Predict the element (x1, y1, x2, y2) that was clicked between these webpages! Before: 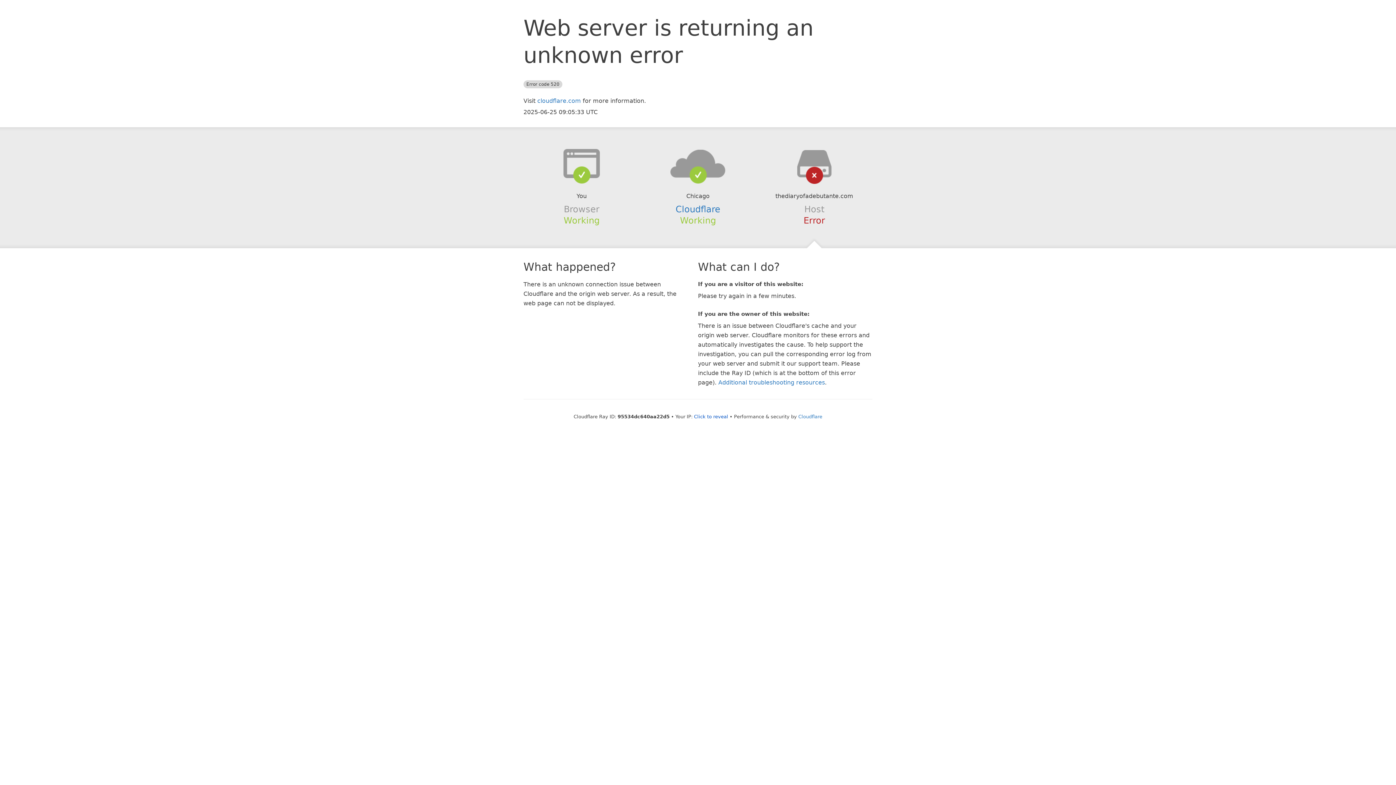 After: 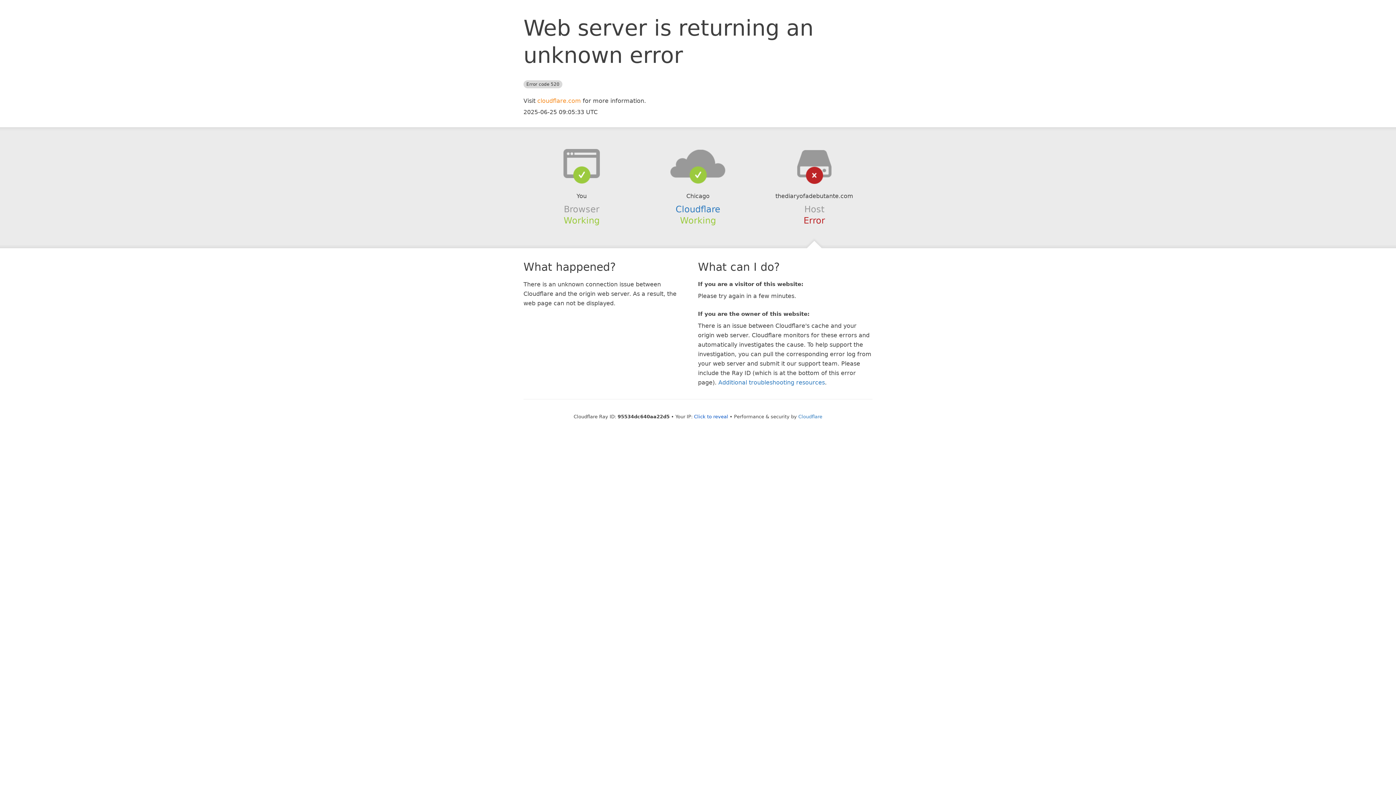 Action: bbox: (537, 97, 581, 104) label: cloudflare.com